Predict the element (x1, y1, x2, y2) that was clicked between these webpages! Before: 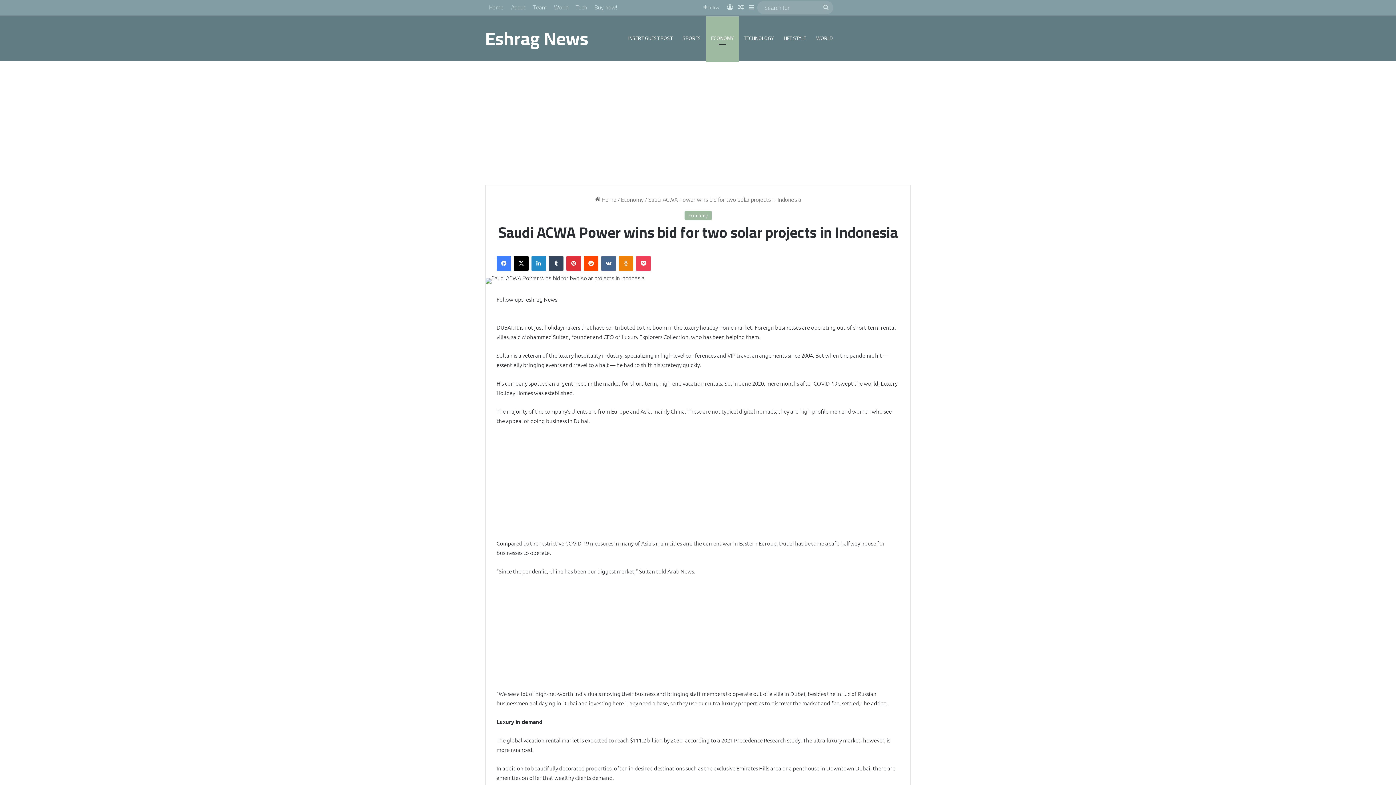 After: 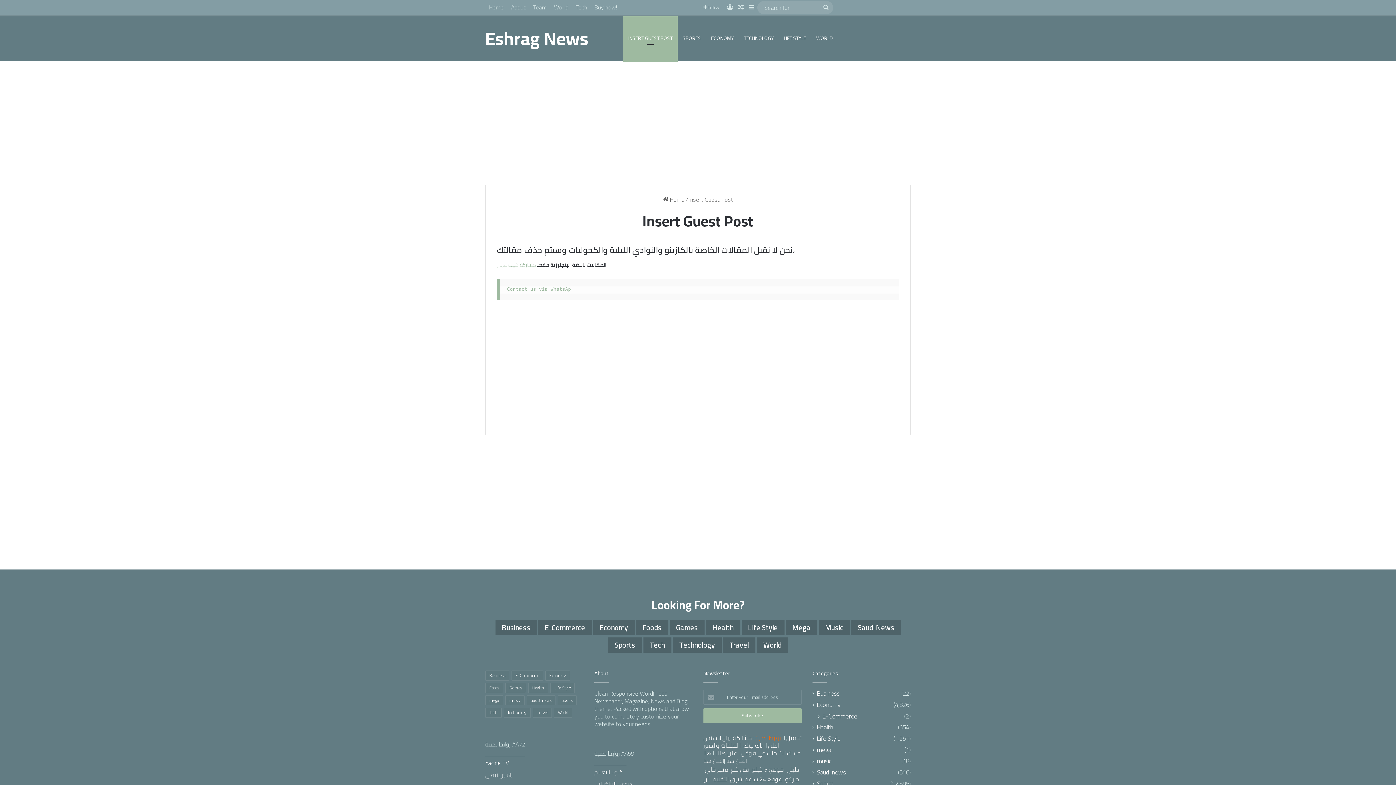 Action: label: INSERT GUEST POST bbox: (623, 16, 677, 60)